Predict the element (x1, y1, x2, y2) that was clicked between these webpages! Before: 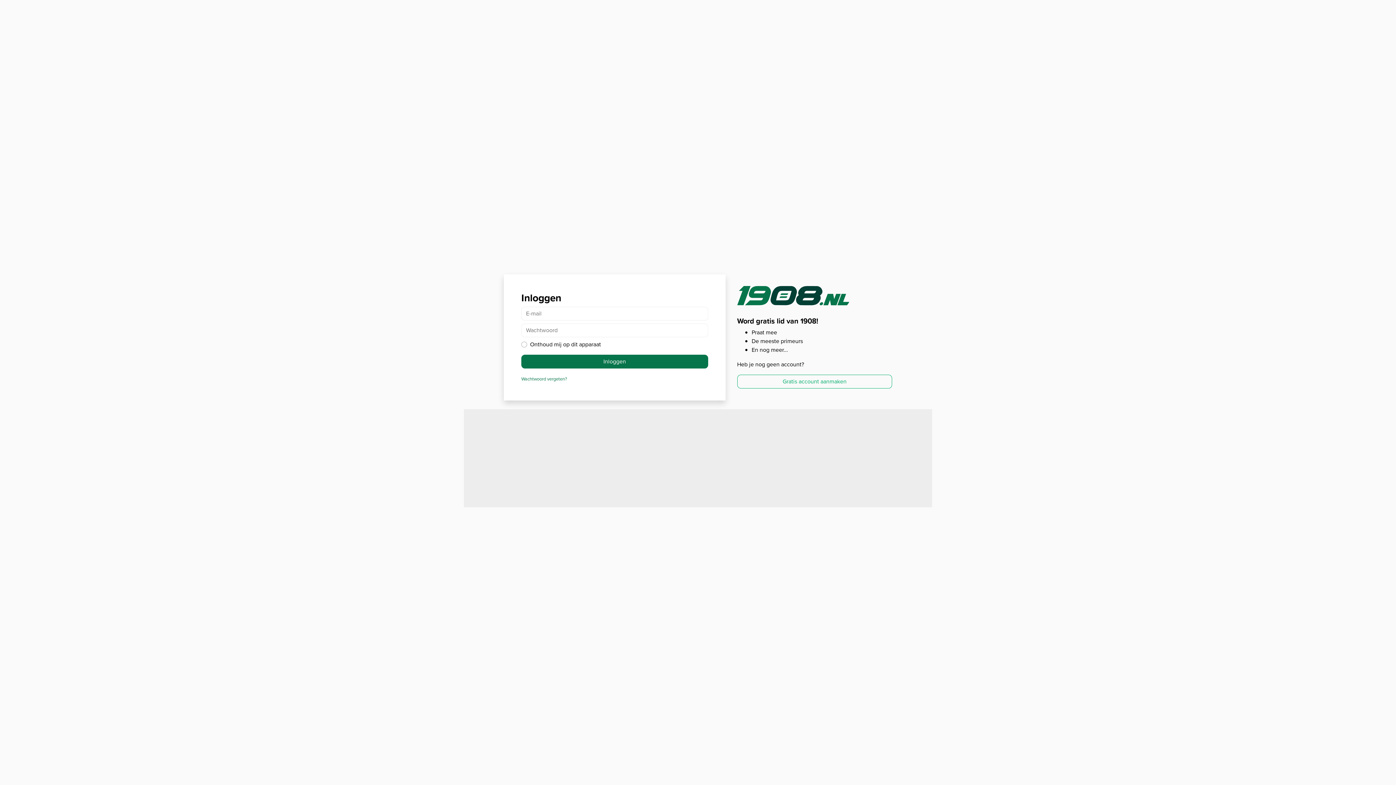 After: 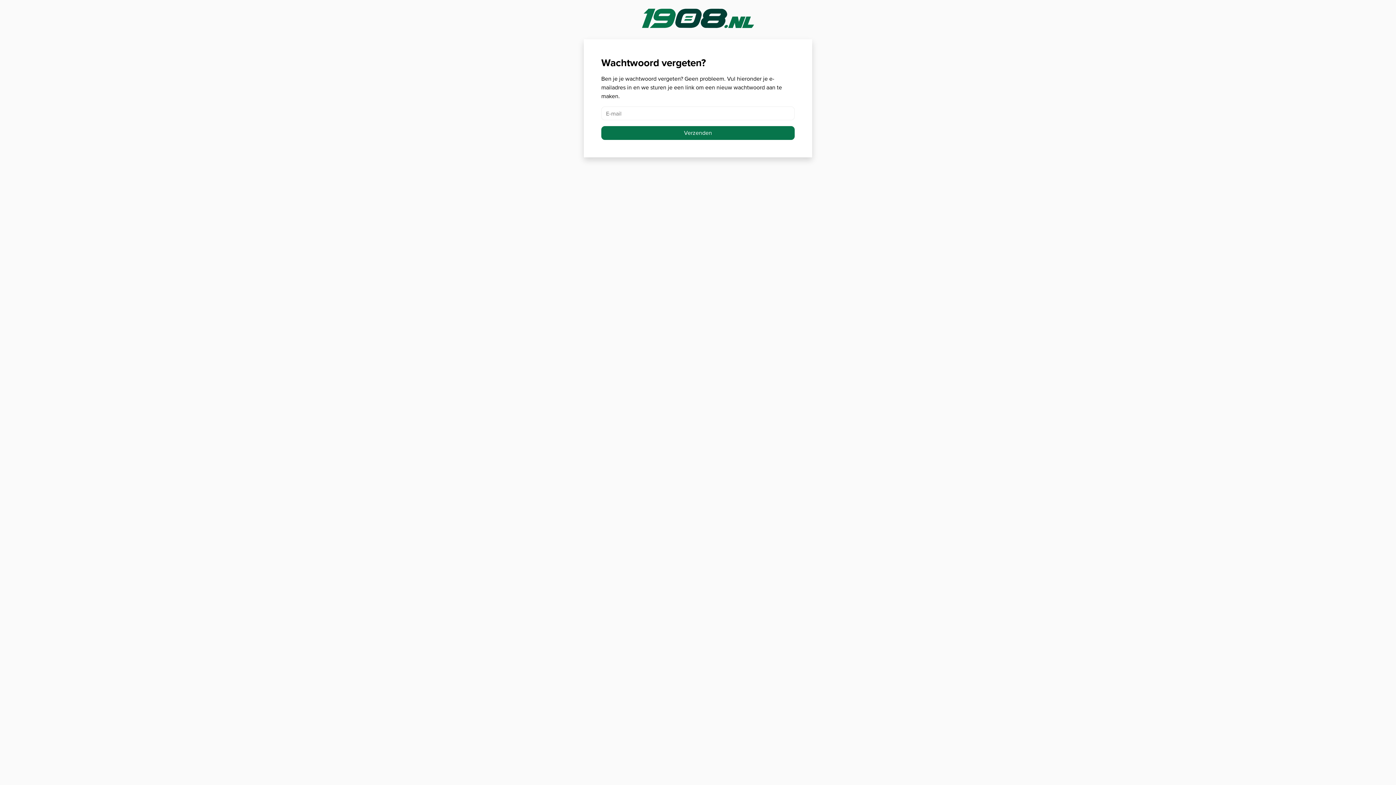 Action: bbox: (521, 375, 567, 382) label: Wachtwoord vergeten?